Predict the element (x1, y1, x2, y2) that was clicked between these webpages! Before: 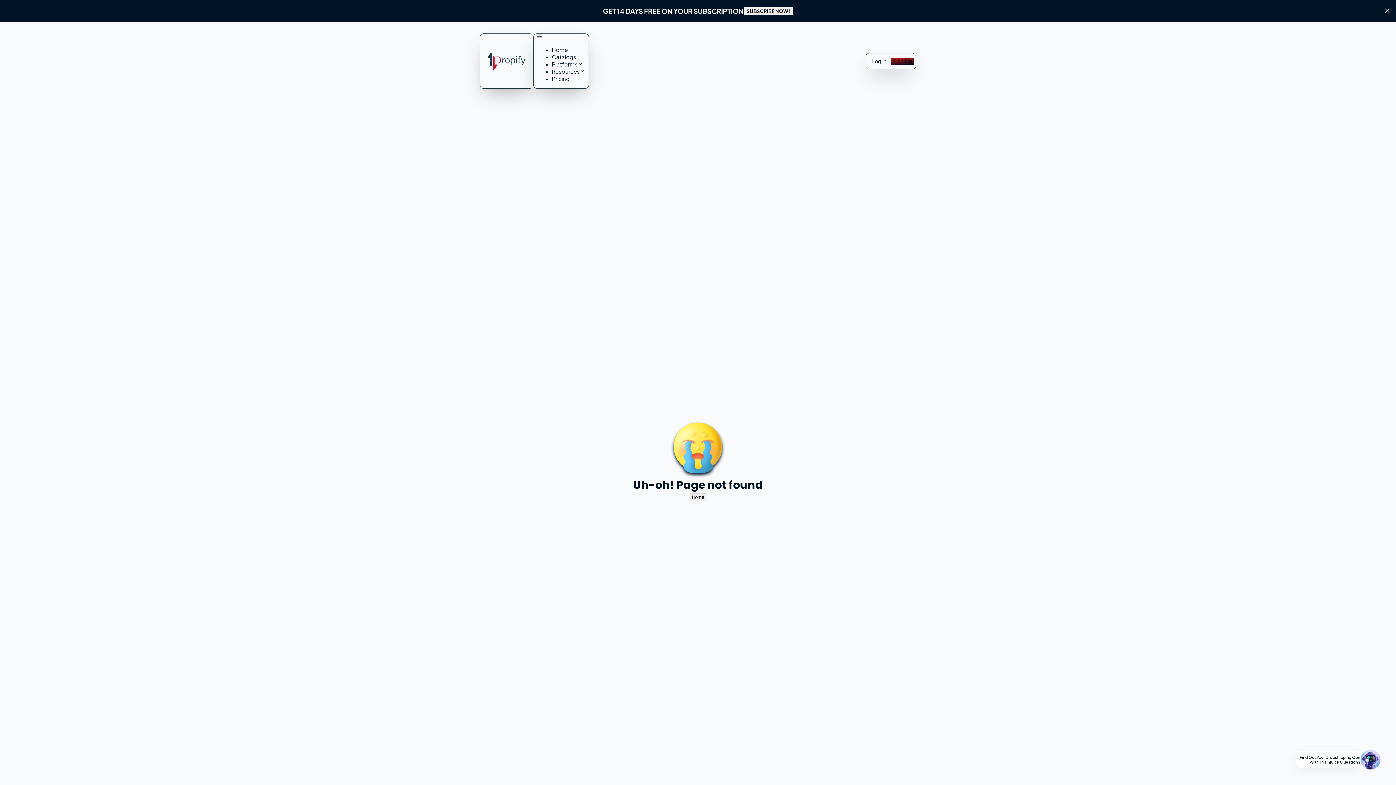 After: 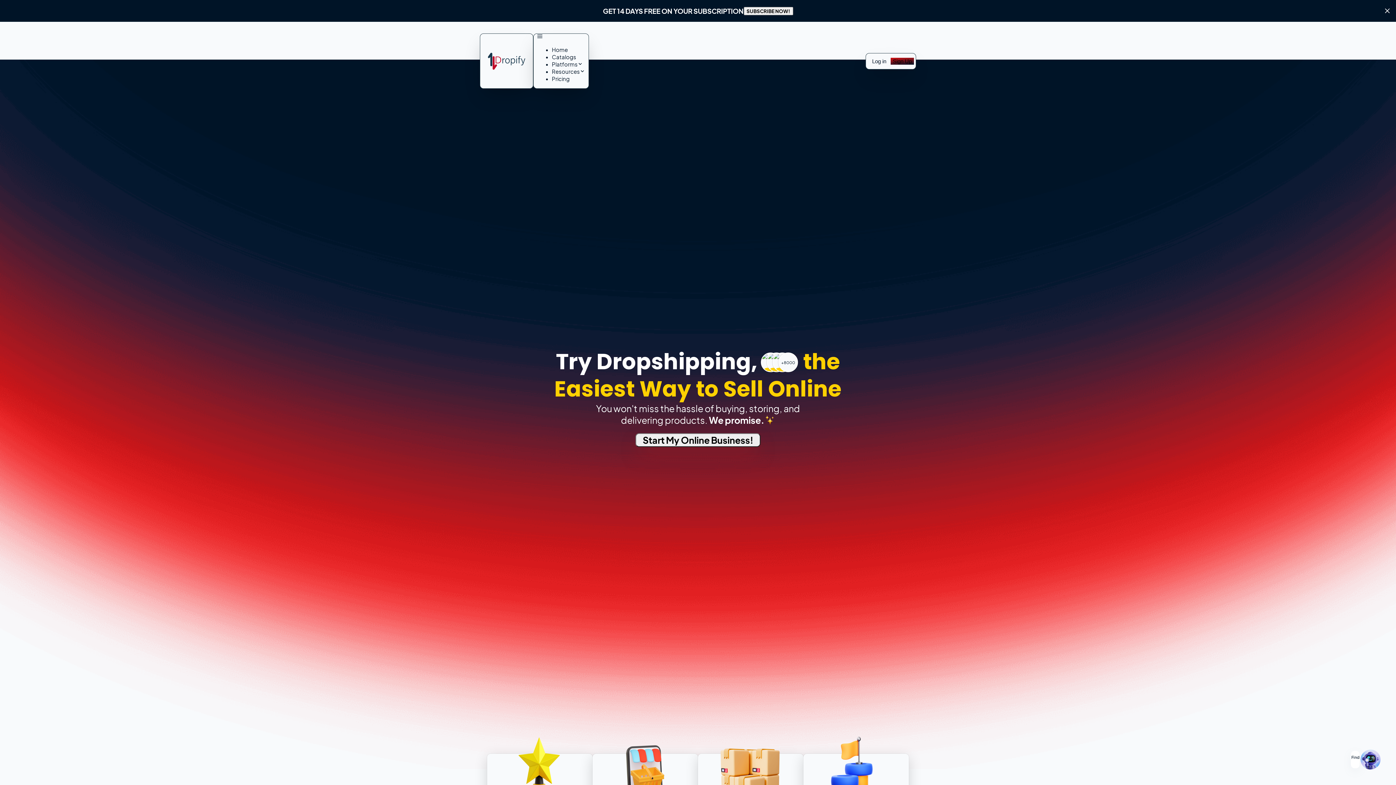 Action: bbox: (689, 493, 707, 501) label: Home